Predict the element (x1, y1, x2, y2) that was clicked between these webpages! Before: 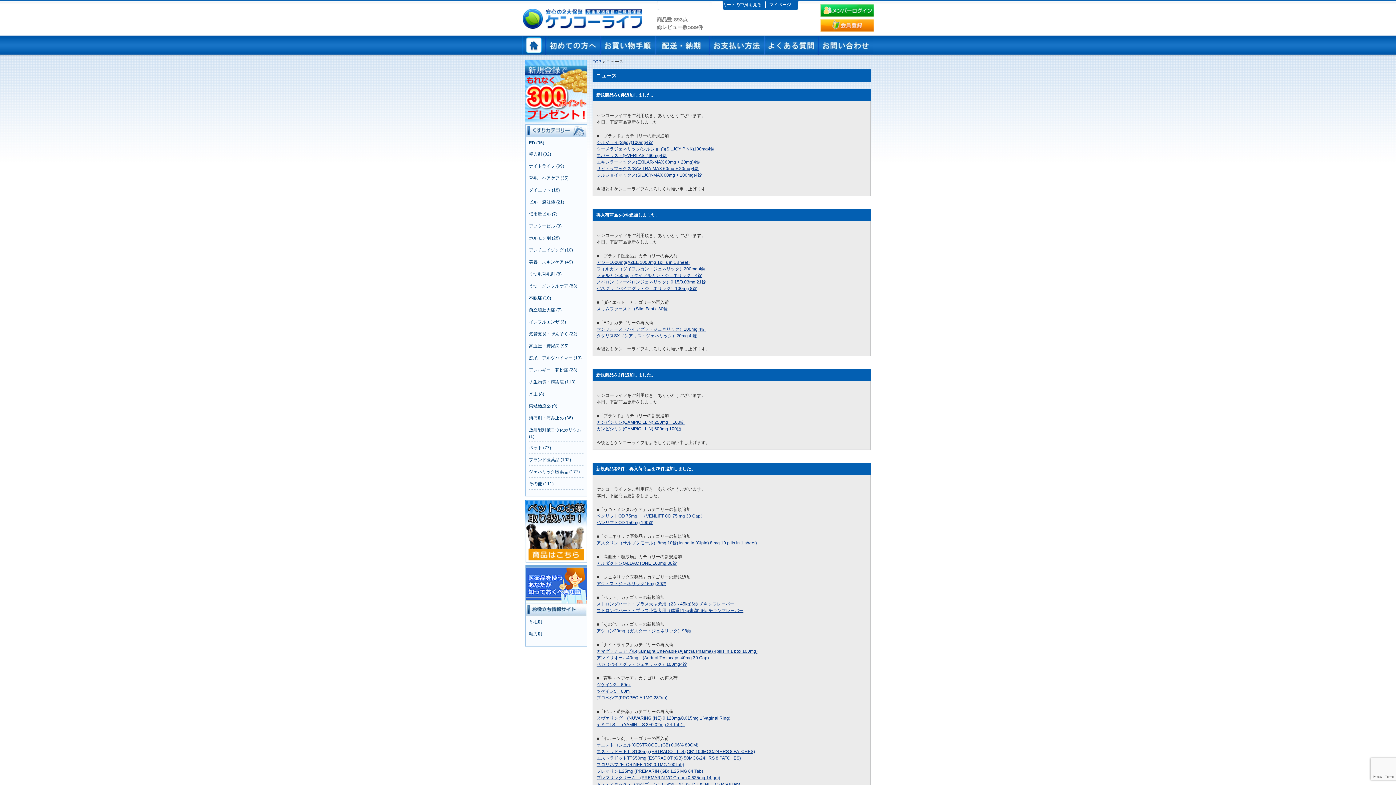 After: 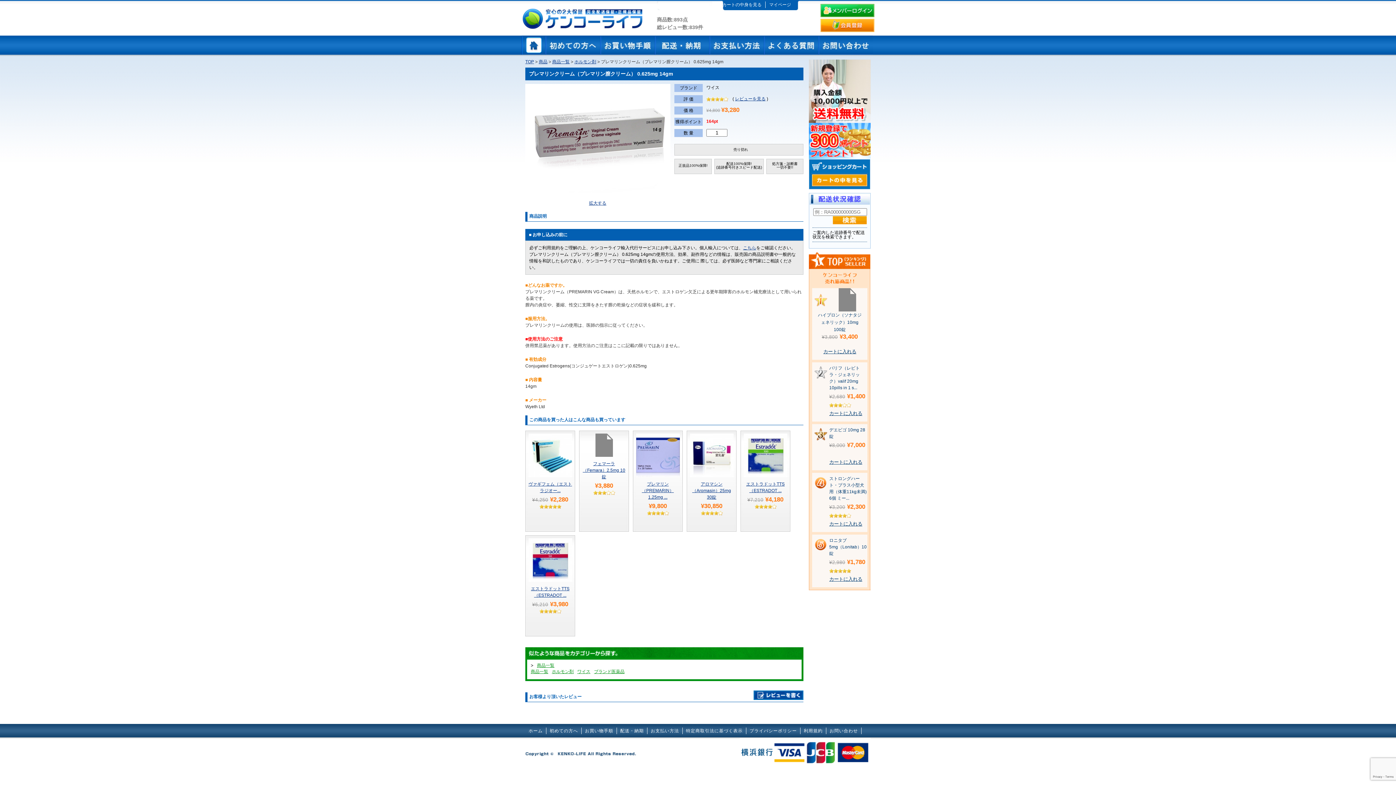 Action: label: プレマリンクリーム　(PREMARIN VG Cream 0.625mg 14 gm) bbox: (596, 775, 720, 780)